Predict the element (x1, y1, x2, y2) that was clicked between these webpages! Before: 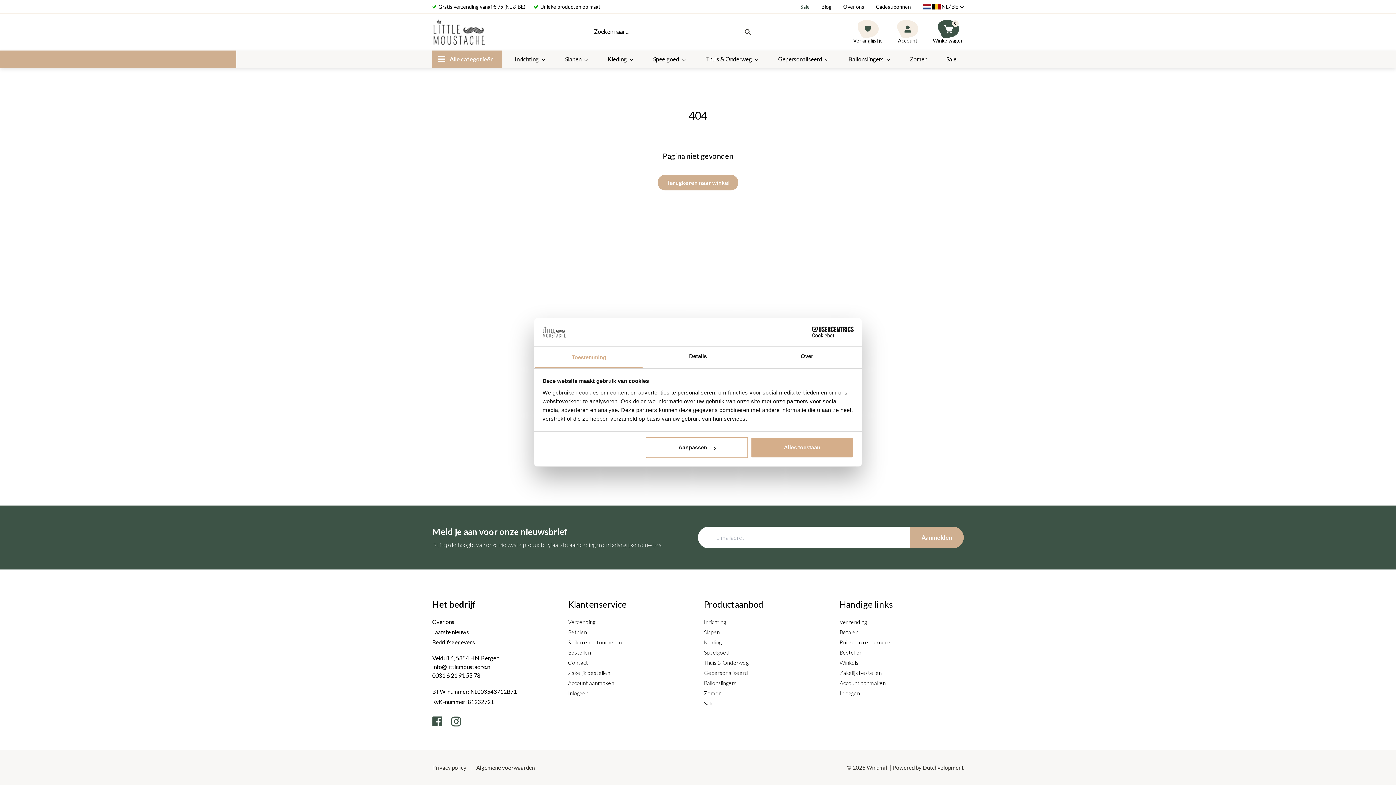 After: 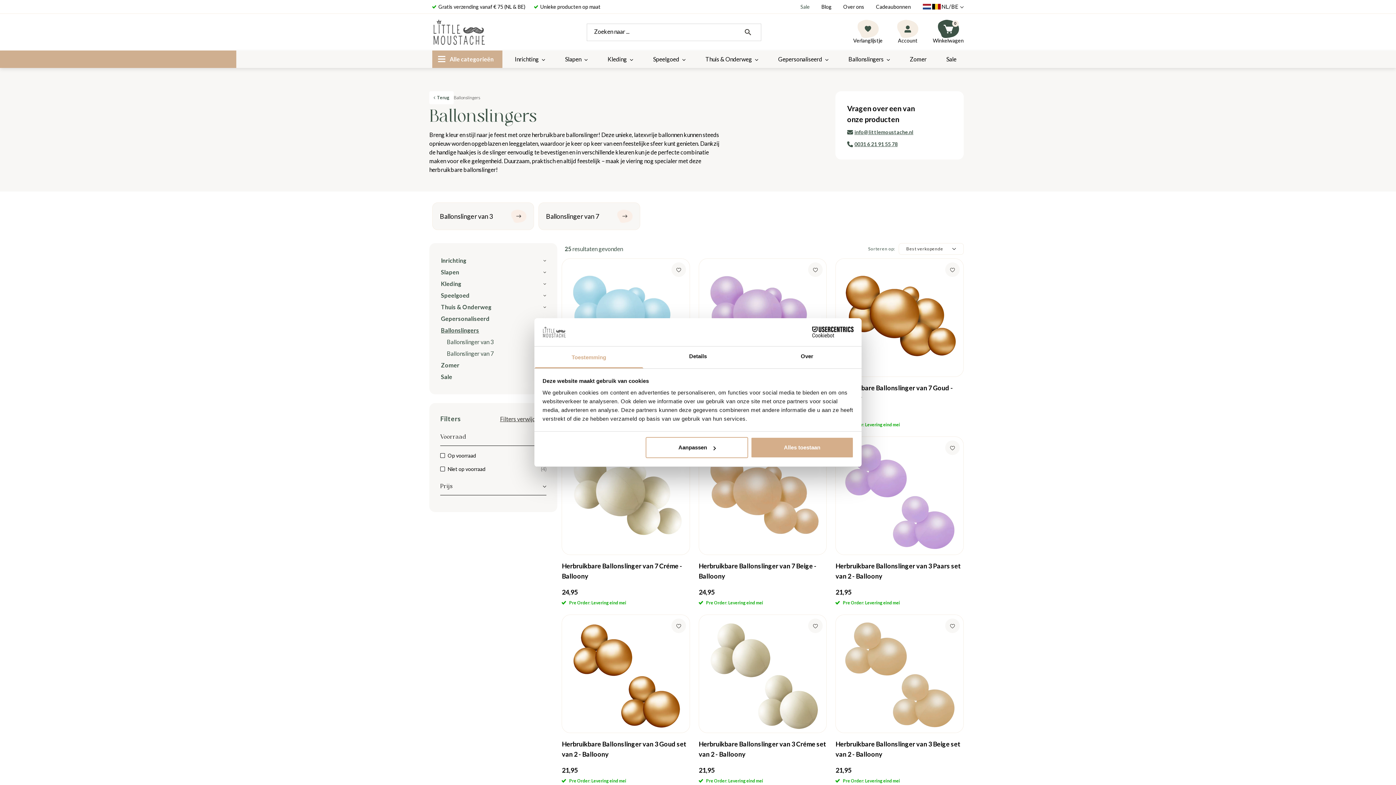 Action: bbox: (704, 680, 736, 686) label: Ballonslingers